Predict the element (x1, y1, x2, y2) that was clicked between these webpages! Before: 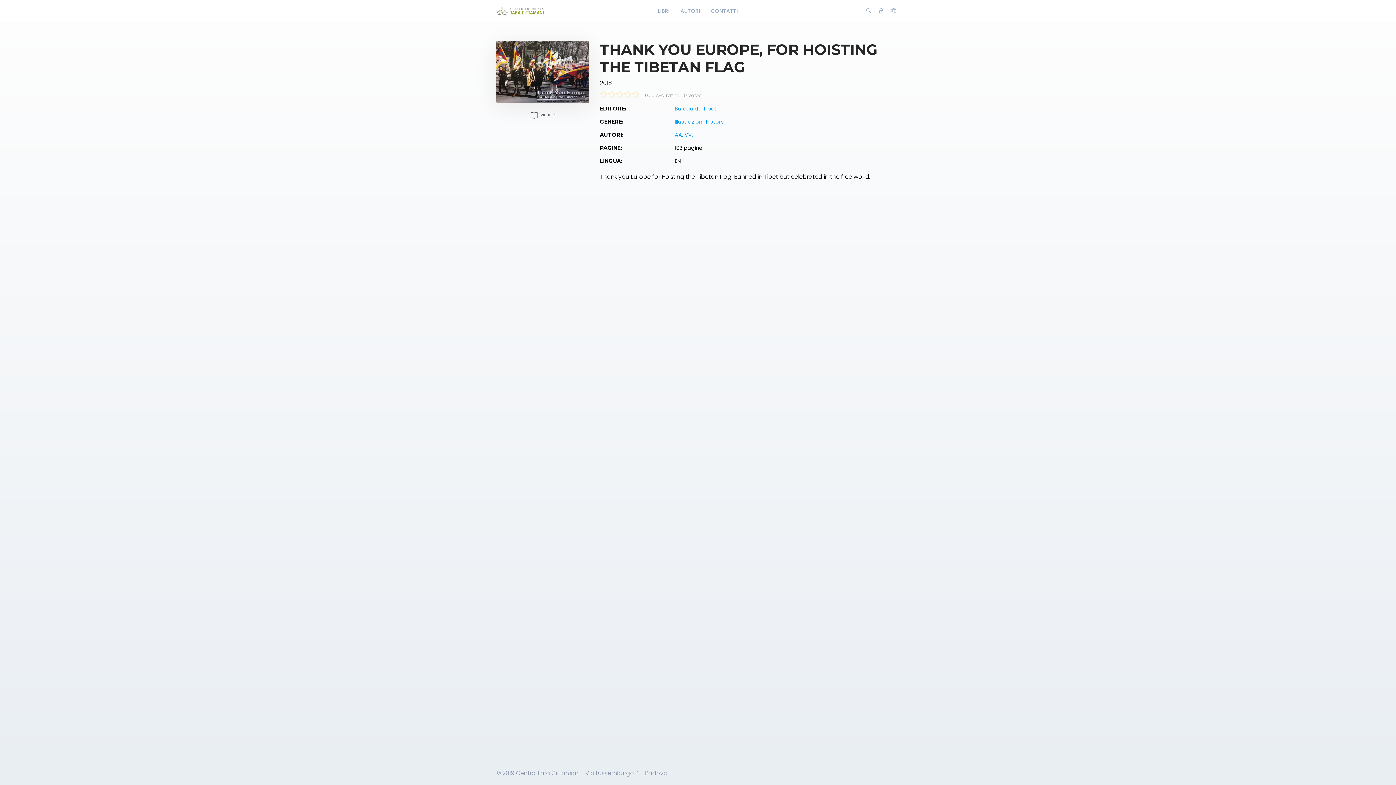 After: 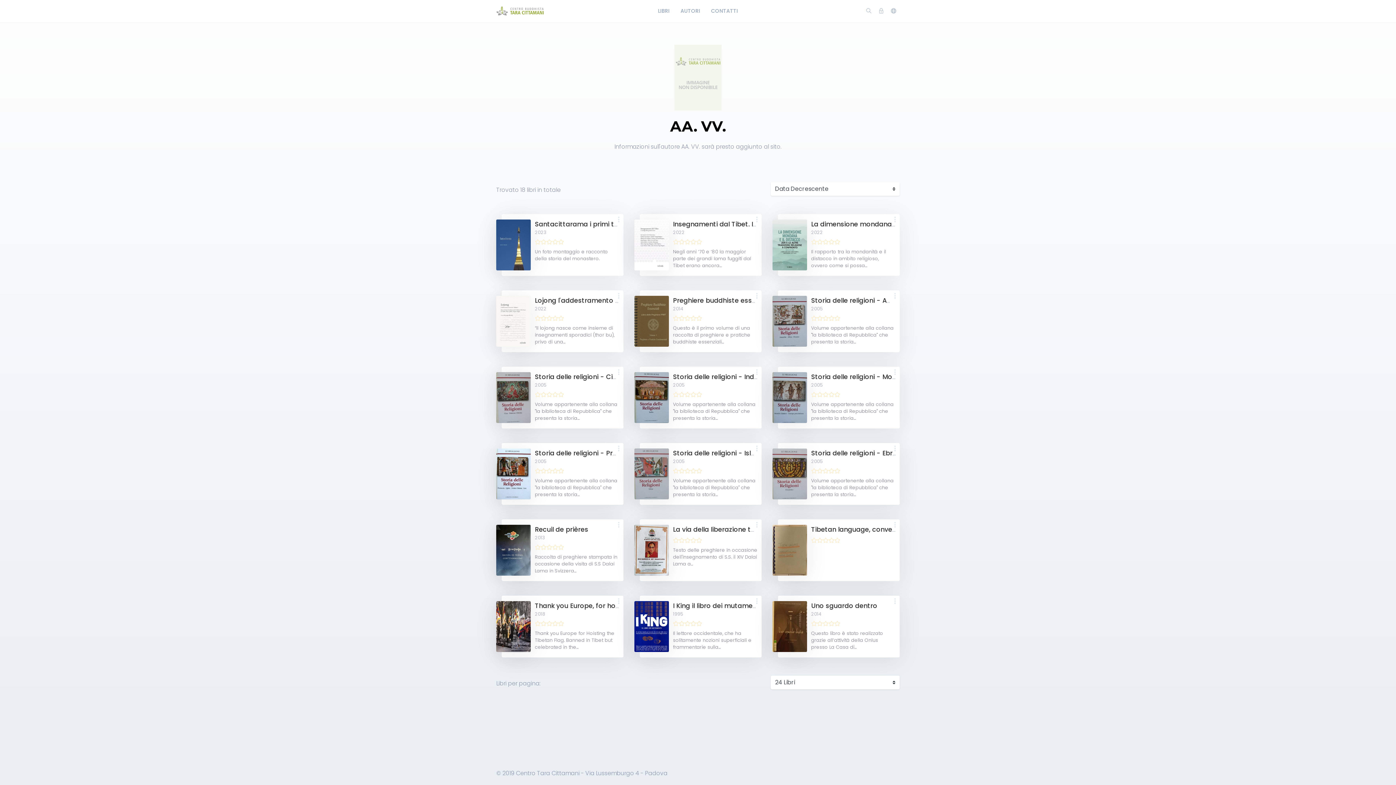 Action: bbox: (674, 131, 693, 138) label: AA. VV.